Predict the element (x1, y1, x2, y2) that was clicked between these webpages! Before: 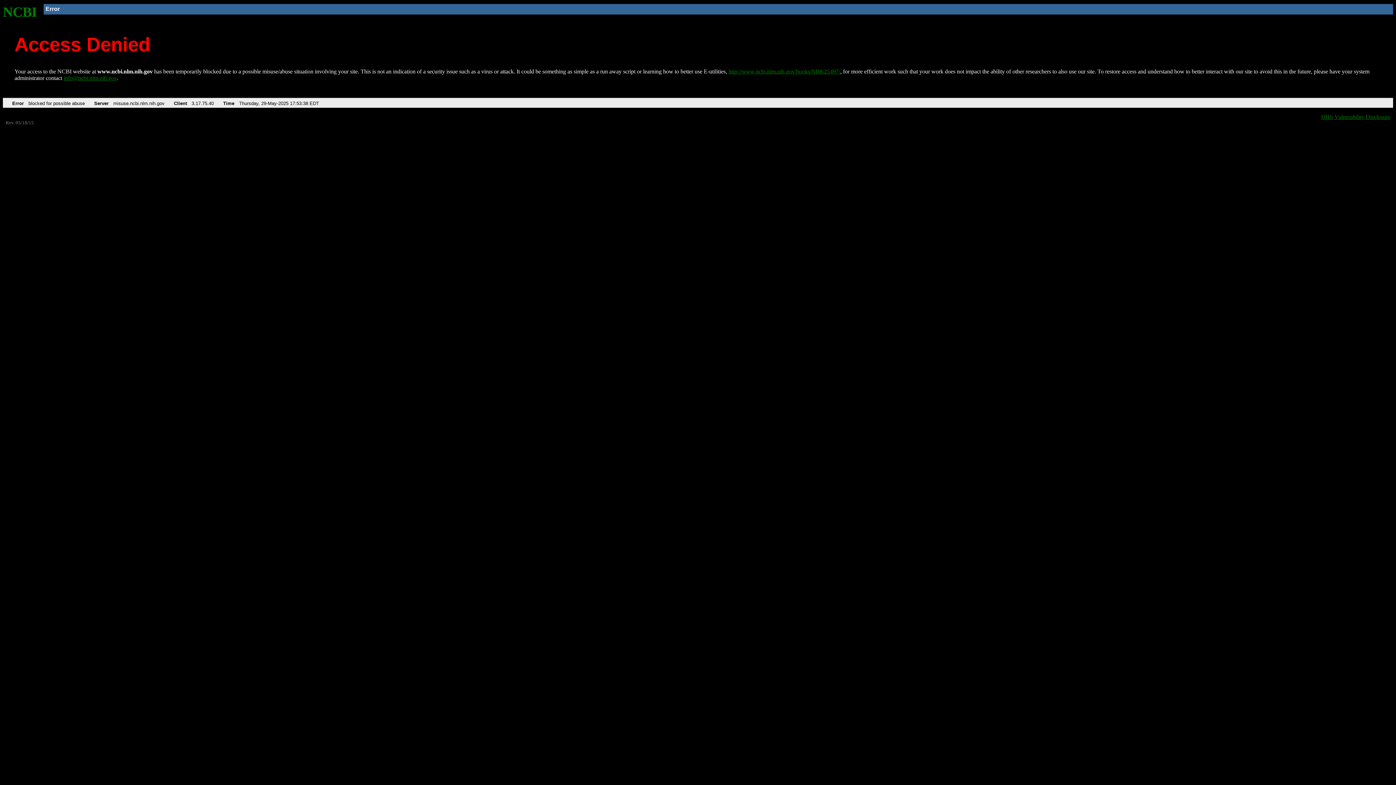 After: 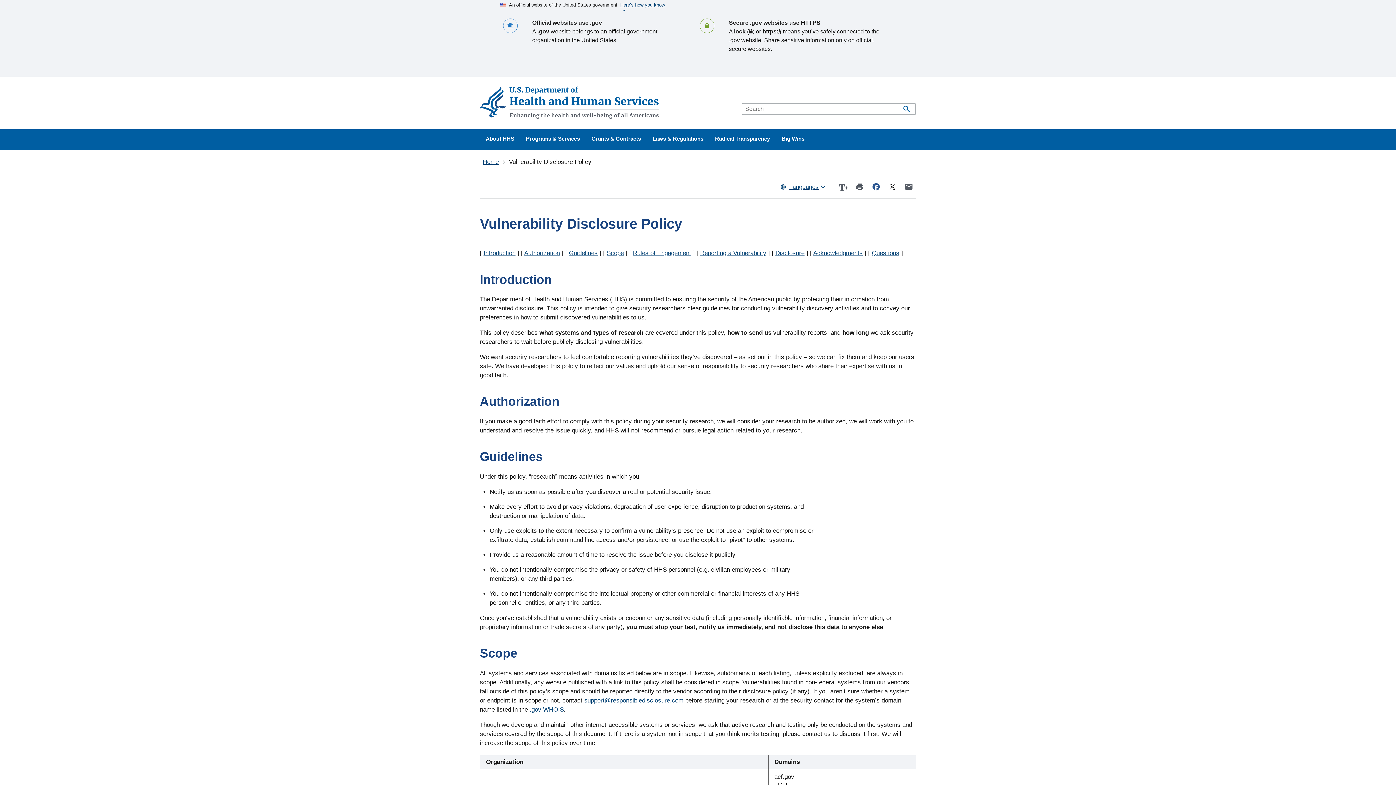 Action: label: HHS Vulnerability Disclosure bbox: (1321, 113, 1390, 119)